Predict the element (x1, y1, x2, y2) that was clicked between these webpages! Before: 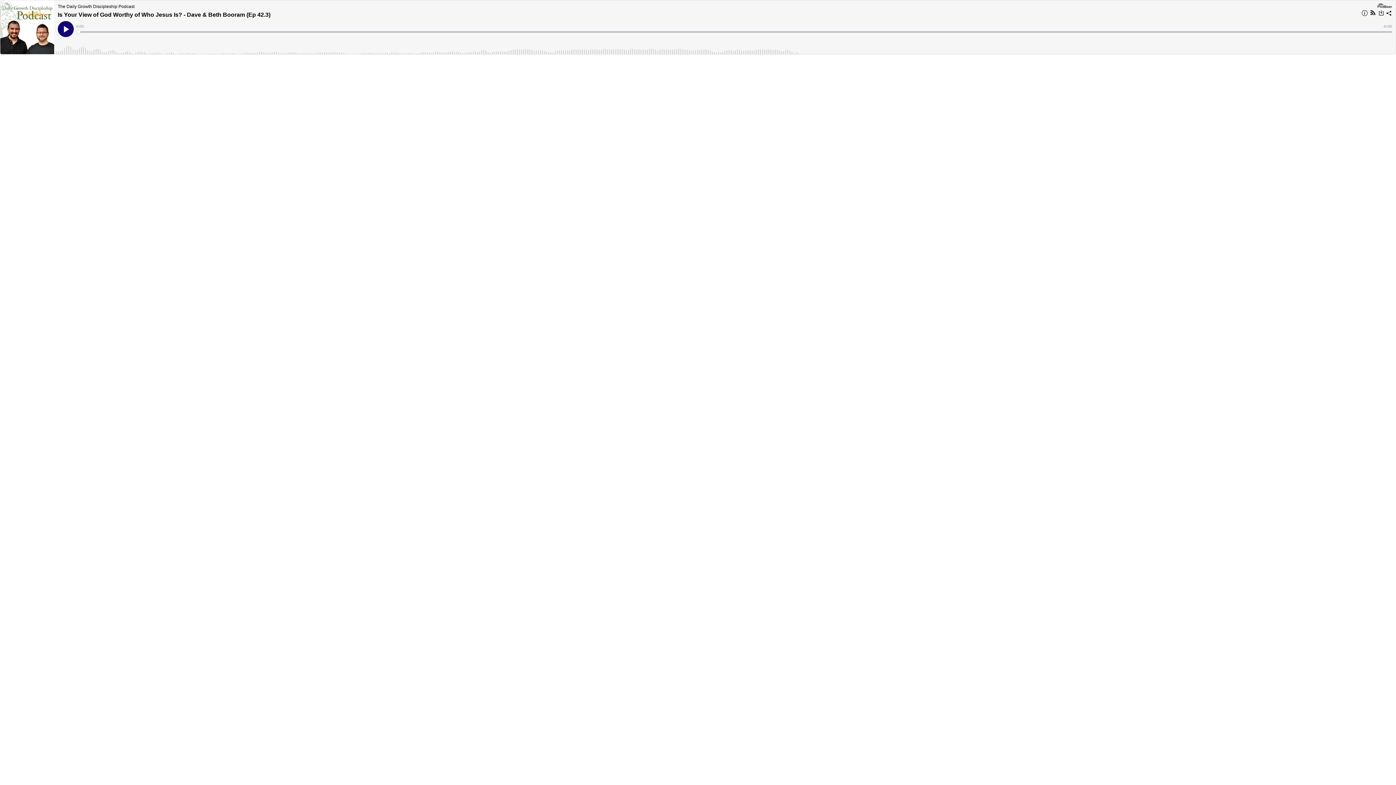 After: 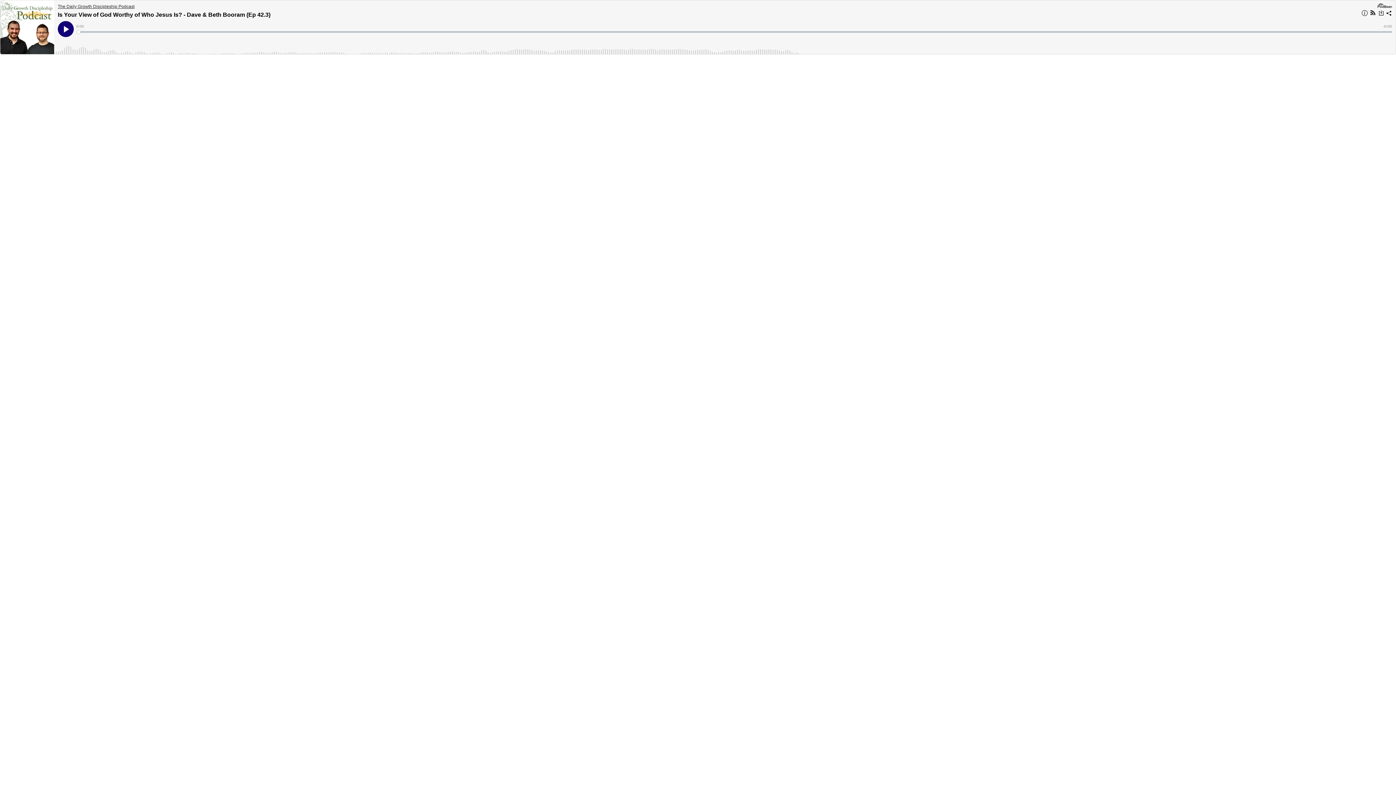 Action: bbox: (57, 3, 1374, 9) label: The Daily Growth Discipleship Podcast